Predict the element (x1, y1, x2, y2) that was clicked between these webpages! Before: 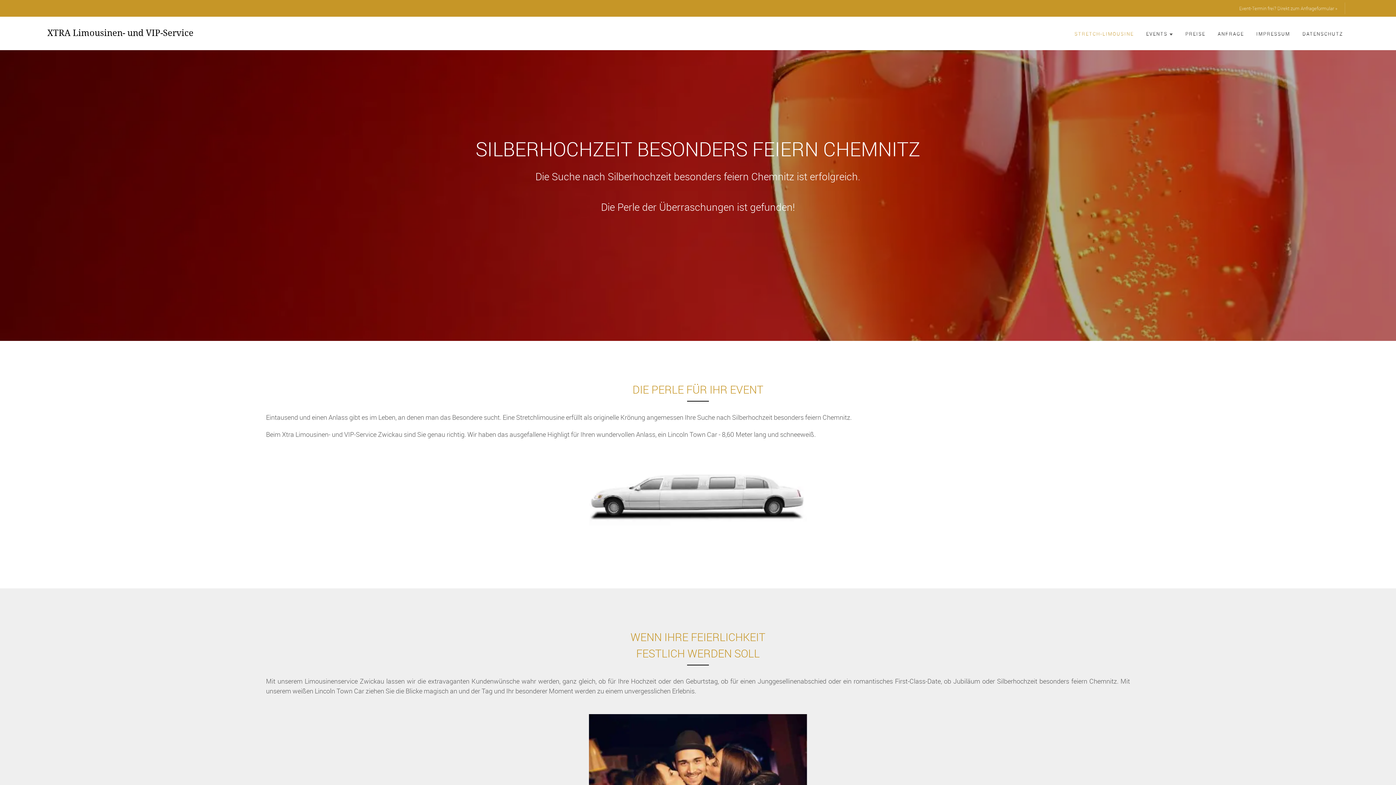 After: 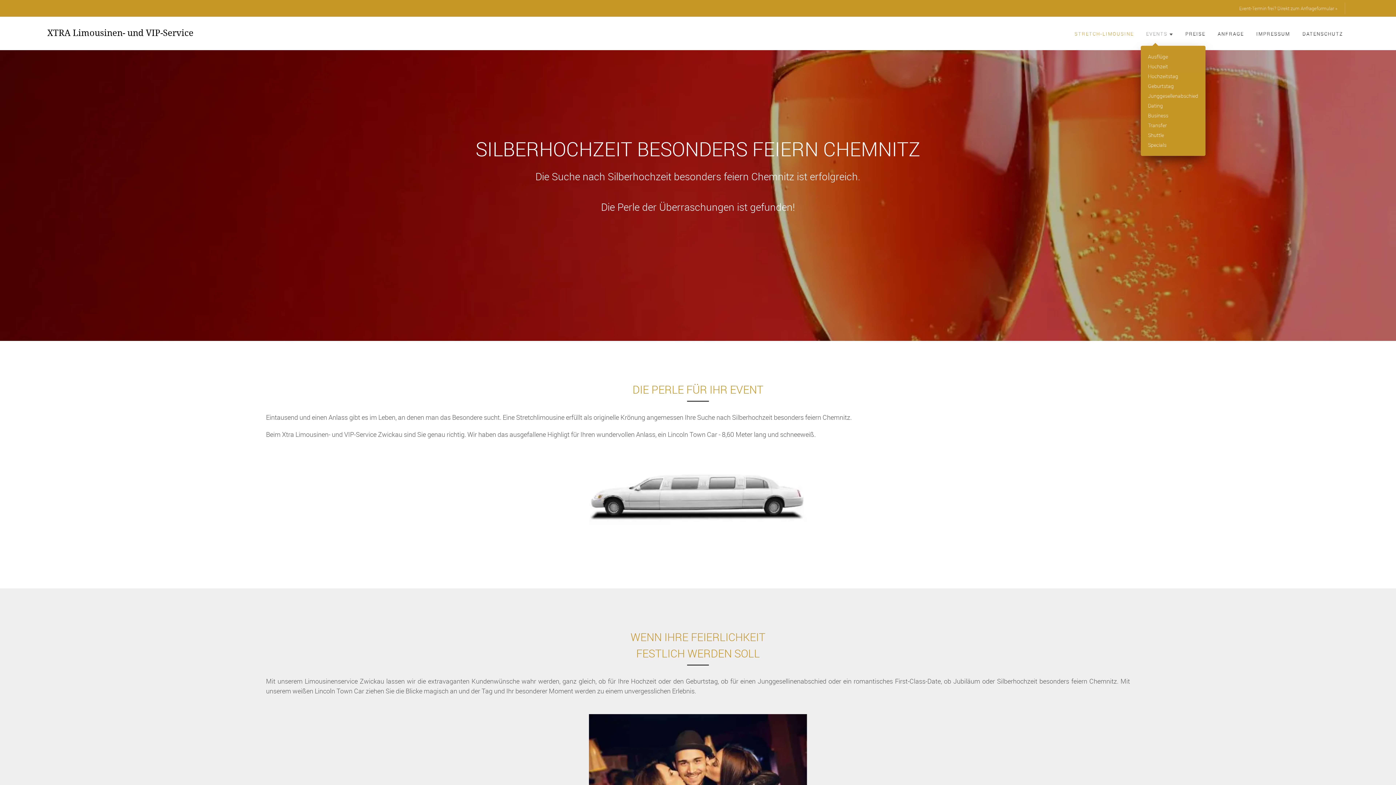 Action: label: EVENTS bbox: (1141, 19, 1178, 48)